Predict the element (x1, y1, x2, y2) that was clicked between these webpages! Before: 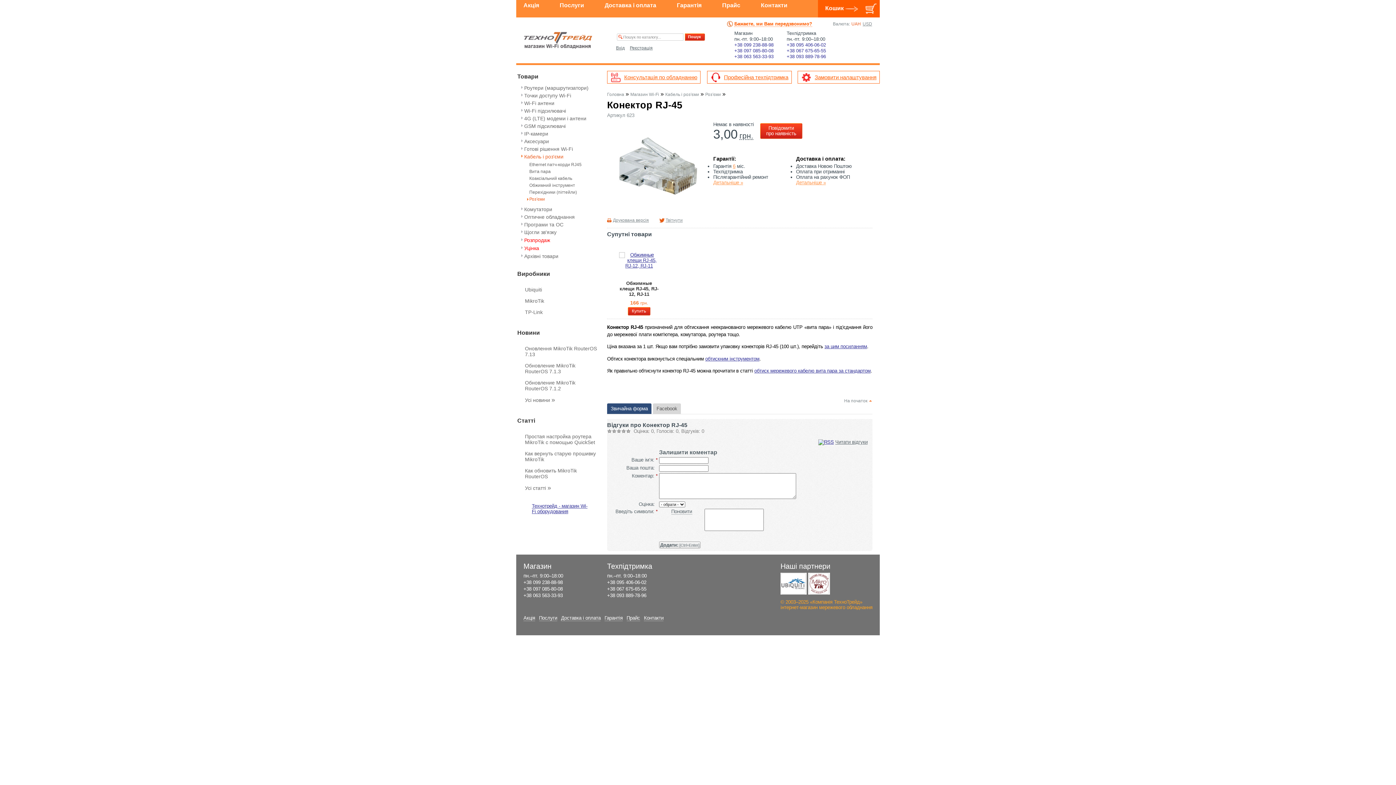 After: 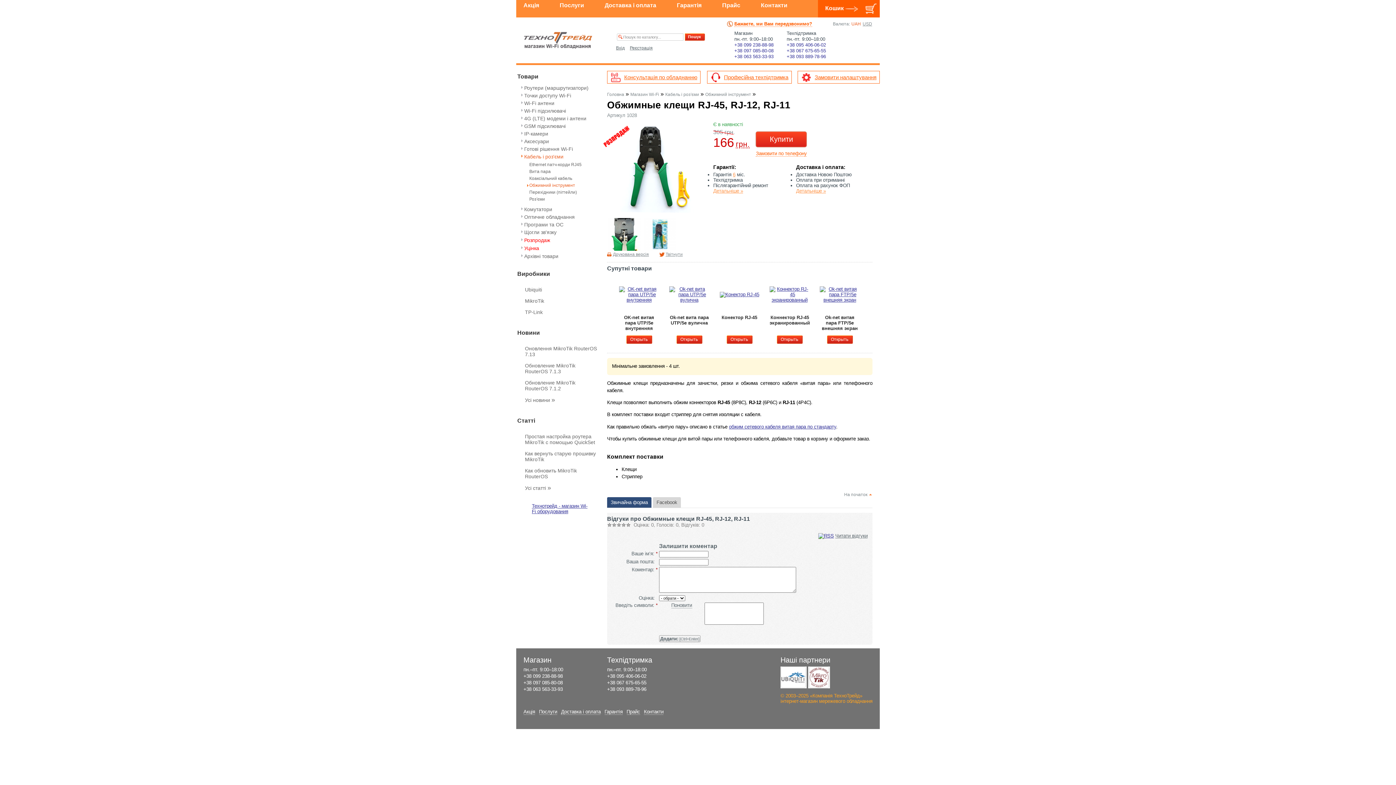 Action: bbox: (619, 263, 659, 268)